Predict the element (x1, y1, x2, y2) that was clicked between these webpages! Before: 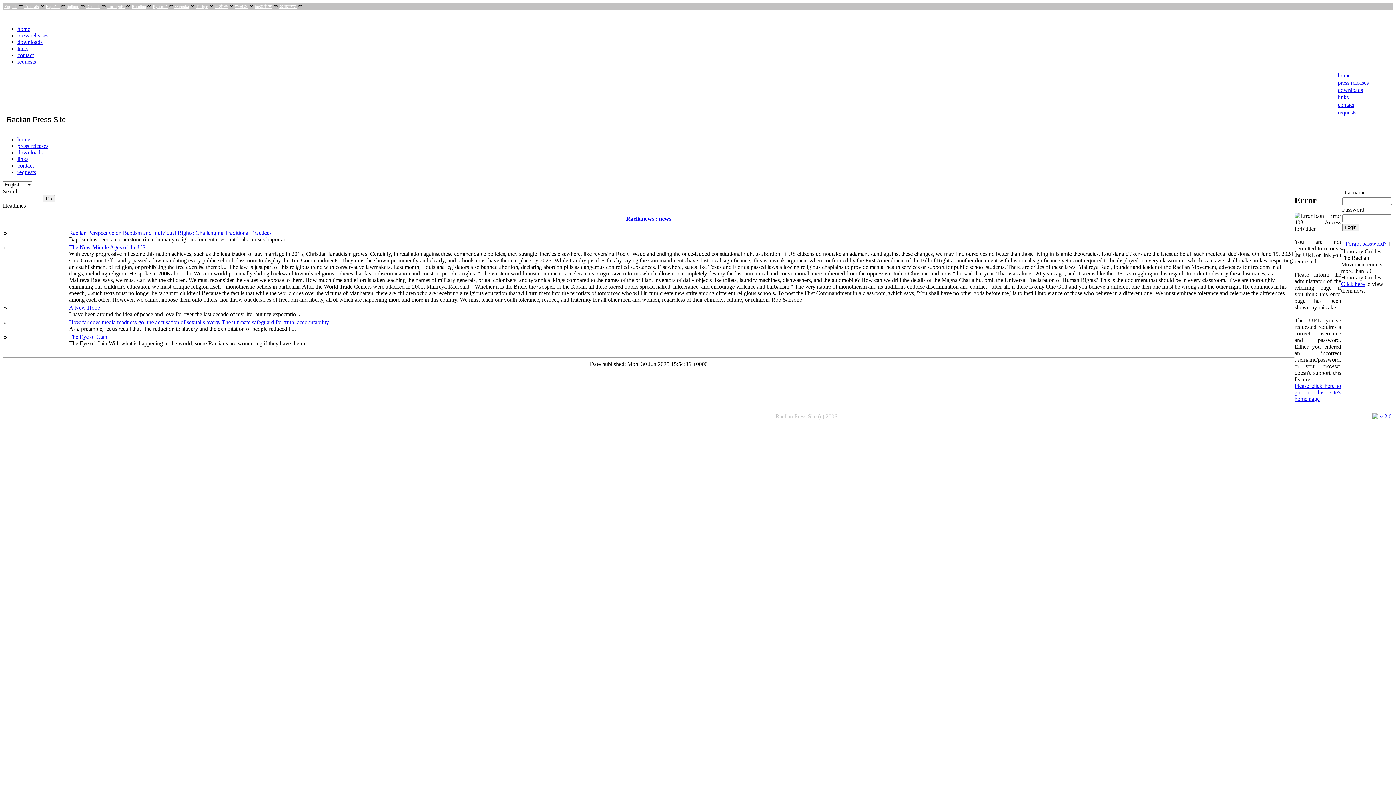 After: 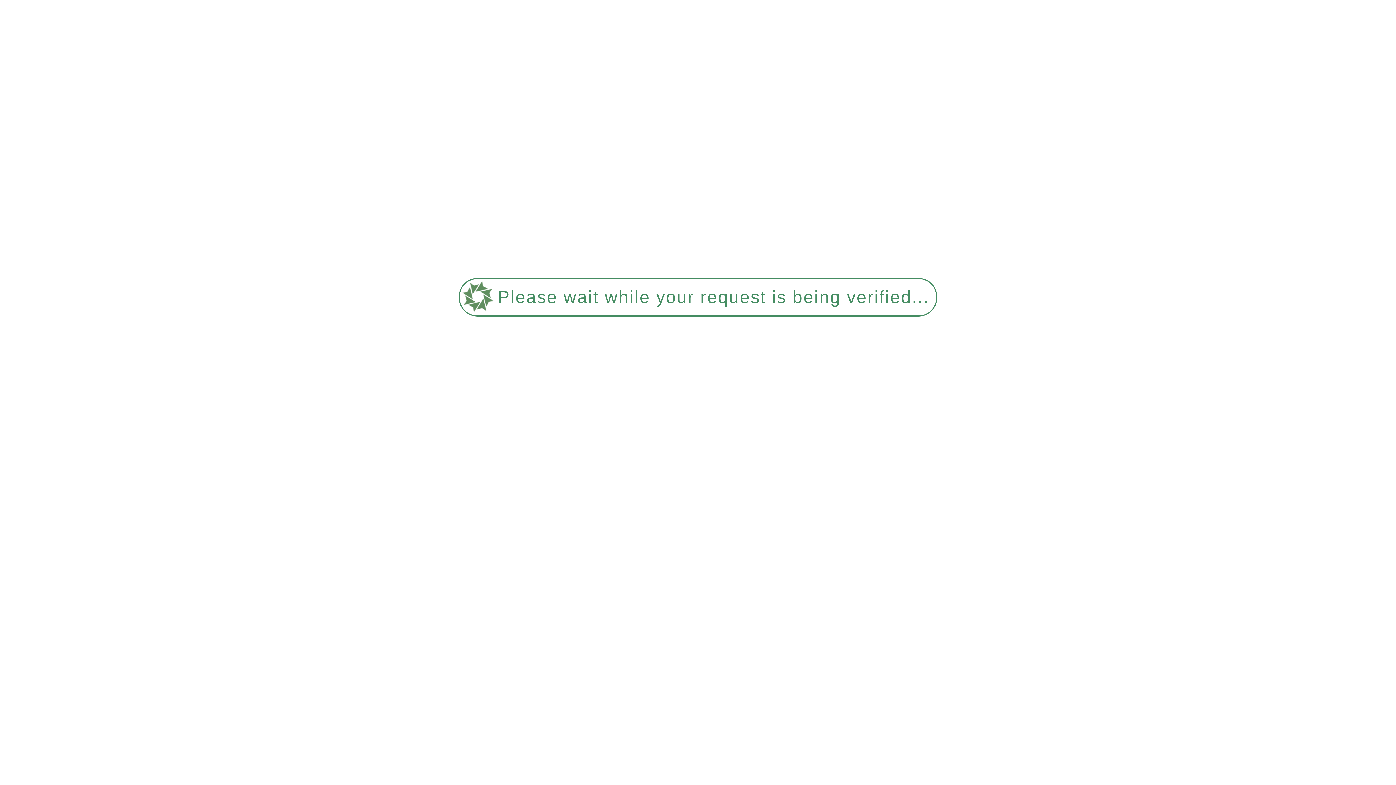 Action: label: Forgot password? bbox: (1345, 240, 1386, 246)